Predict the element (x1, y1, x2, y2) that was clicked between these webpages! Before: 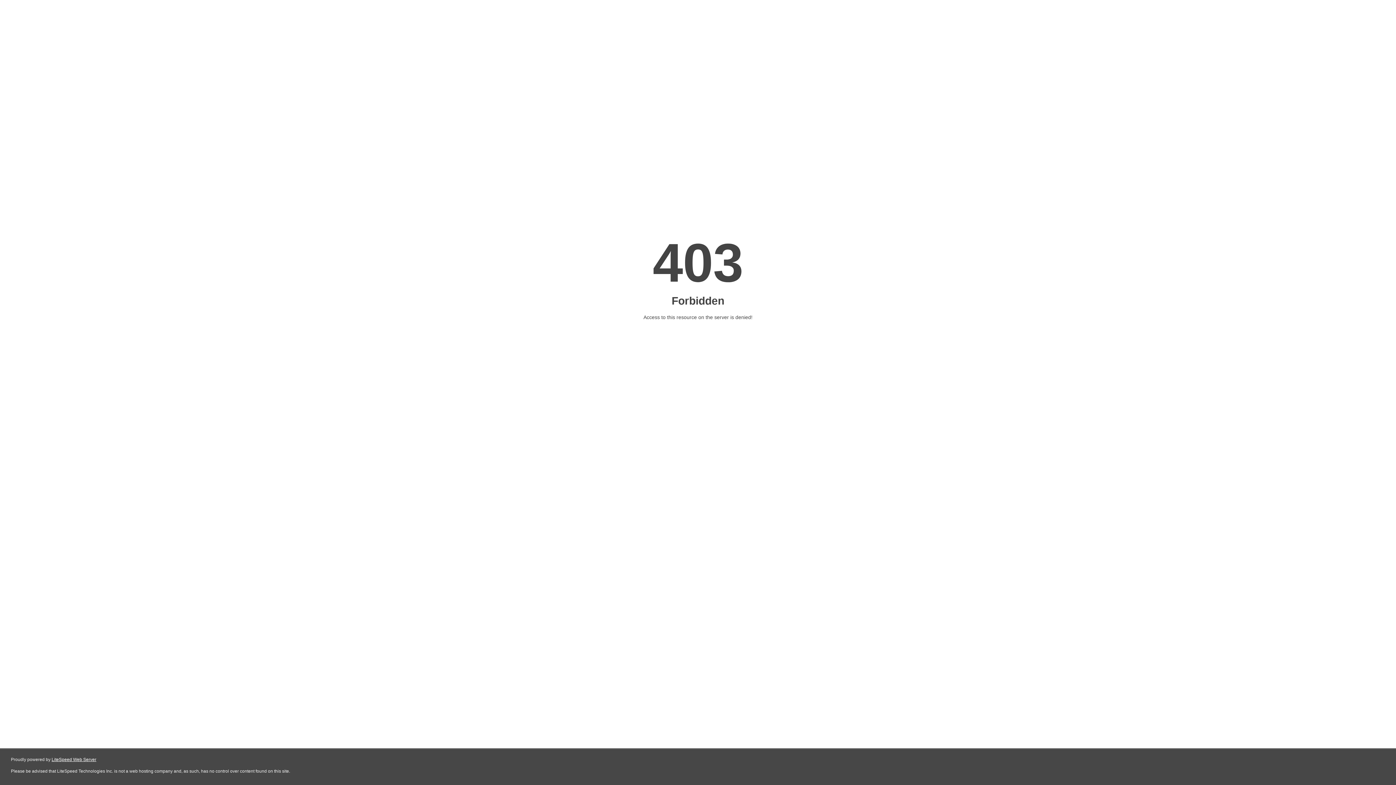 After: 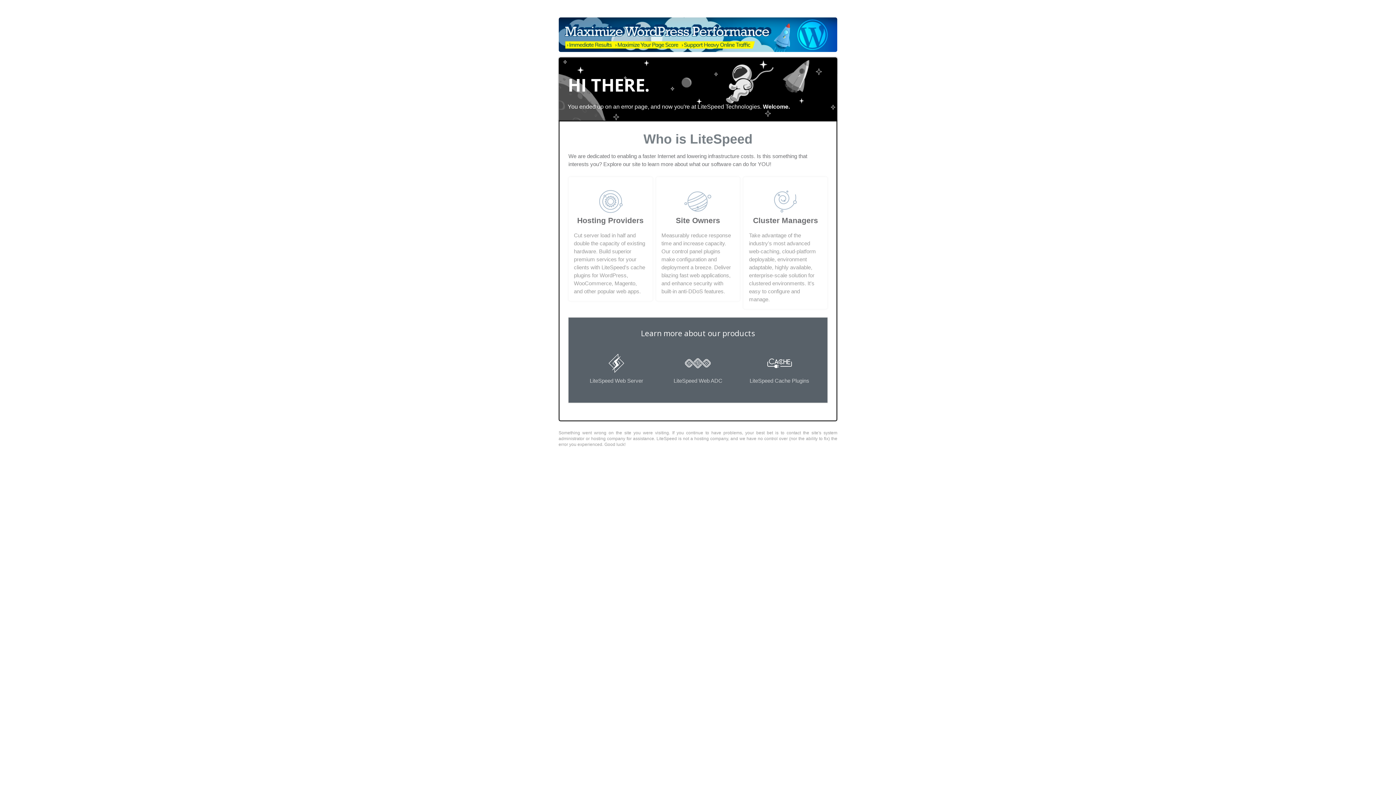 Action: label: LiteSpeed Web Server bbox: (51, 757, 96, 762)